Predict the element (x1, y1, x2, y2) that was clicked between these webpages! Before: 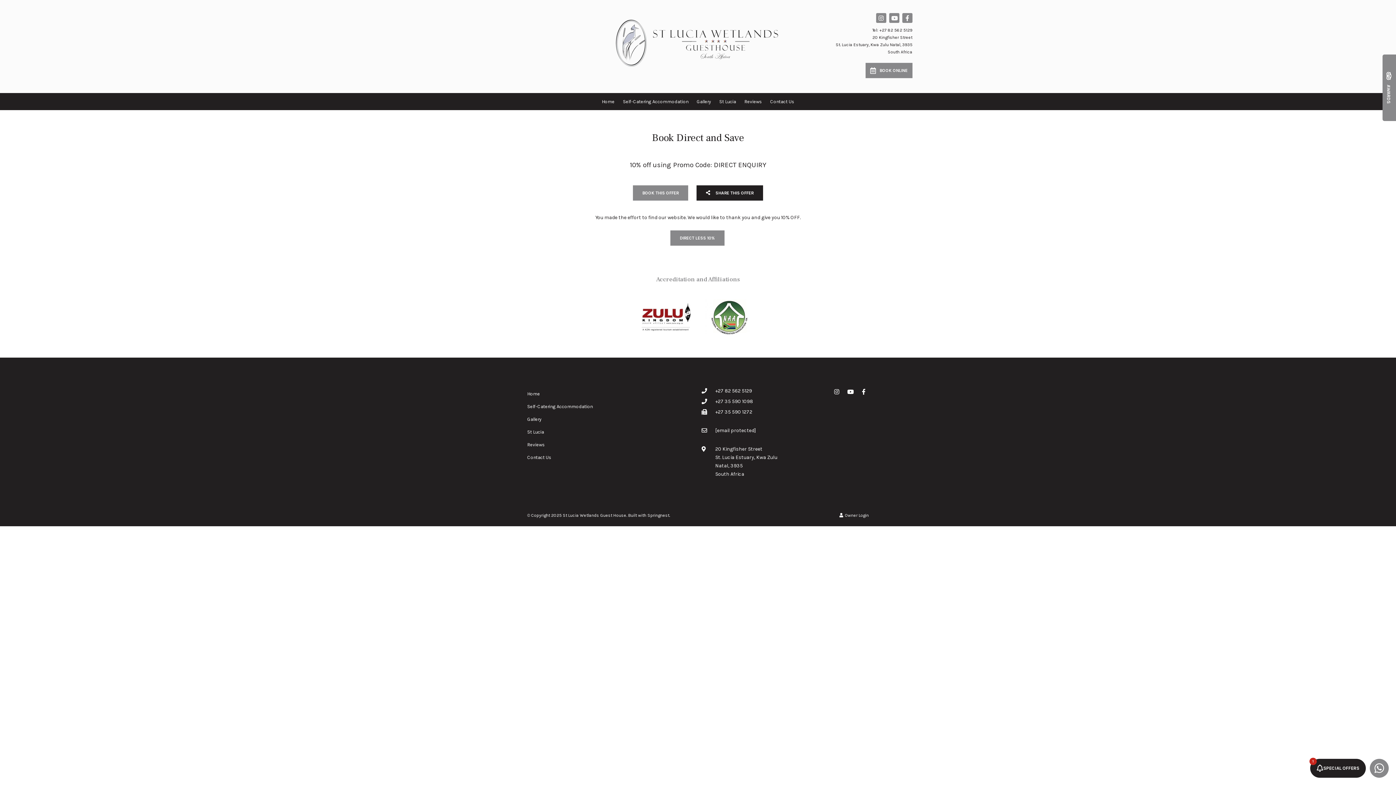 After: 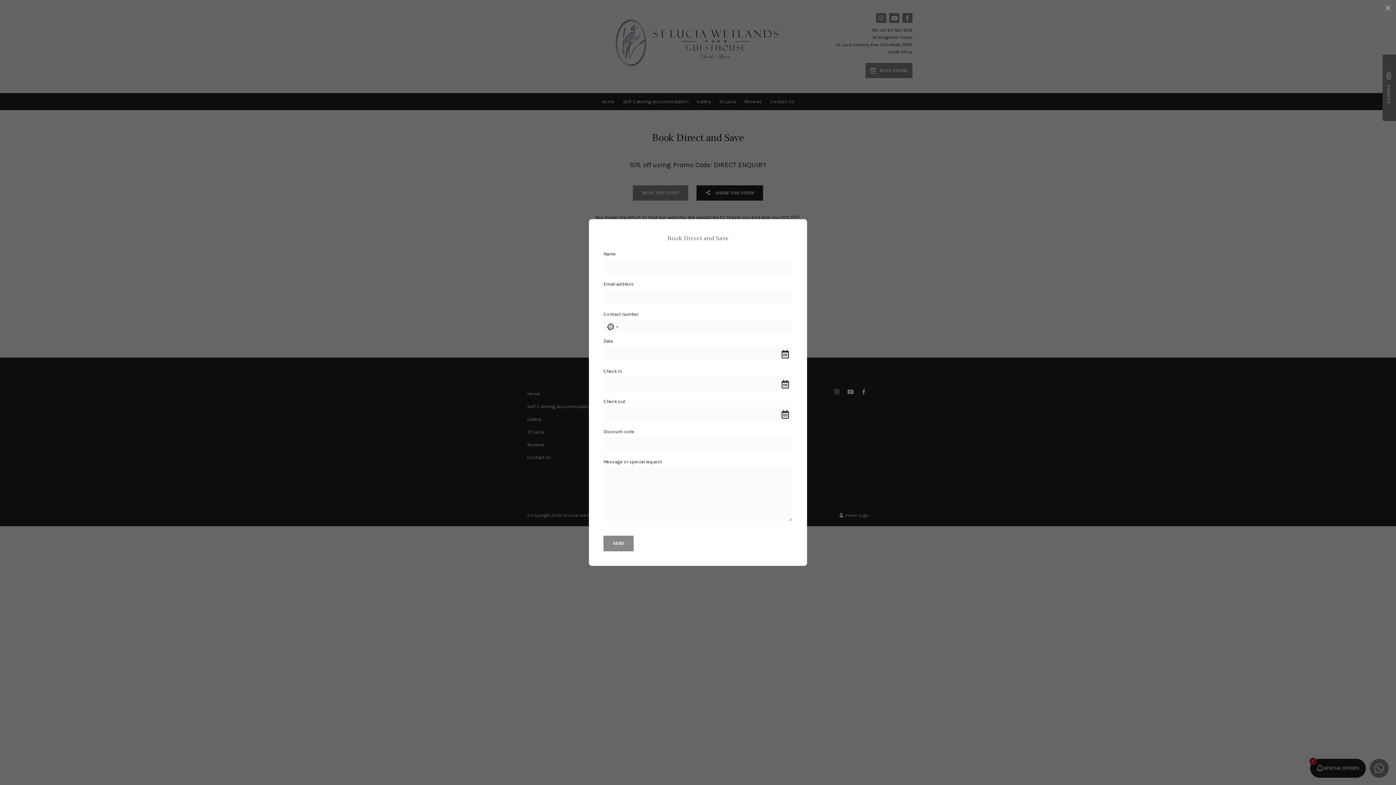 Action: bbox: (633, 185, 688, 200) label: BOOK THIS OFFER